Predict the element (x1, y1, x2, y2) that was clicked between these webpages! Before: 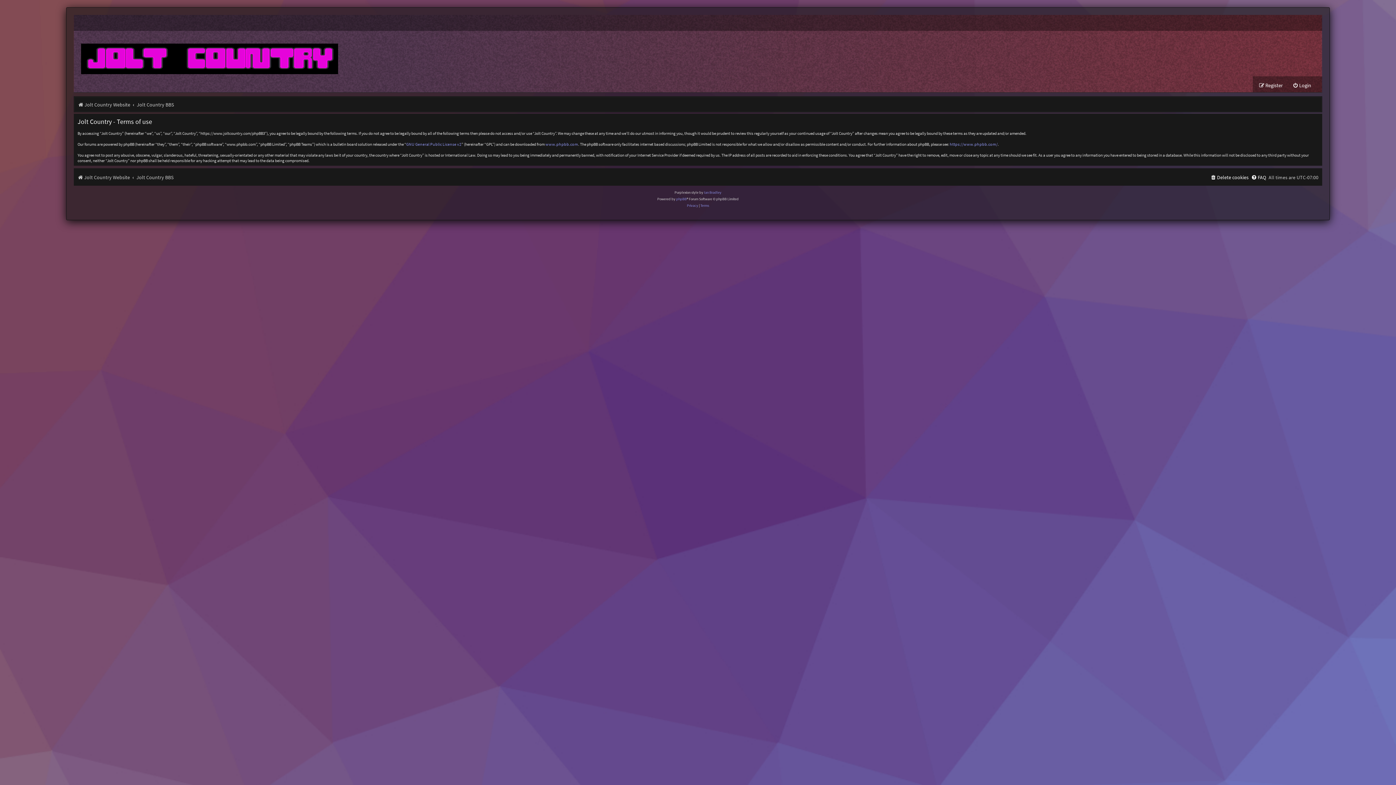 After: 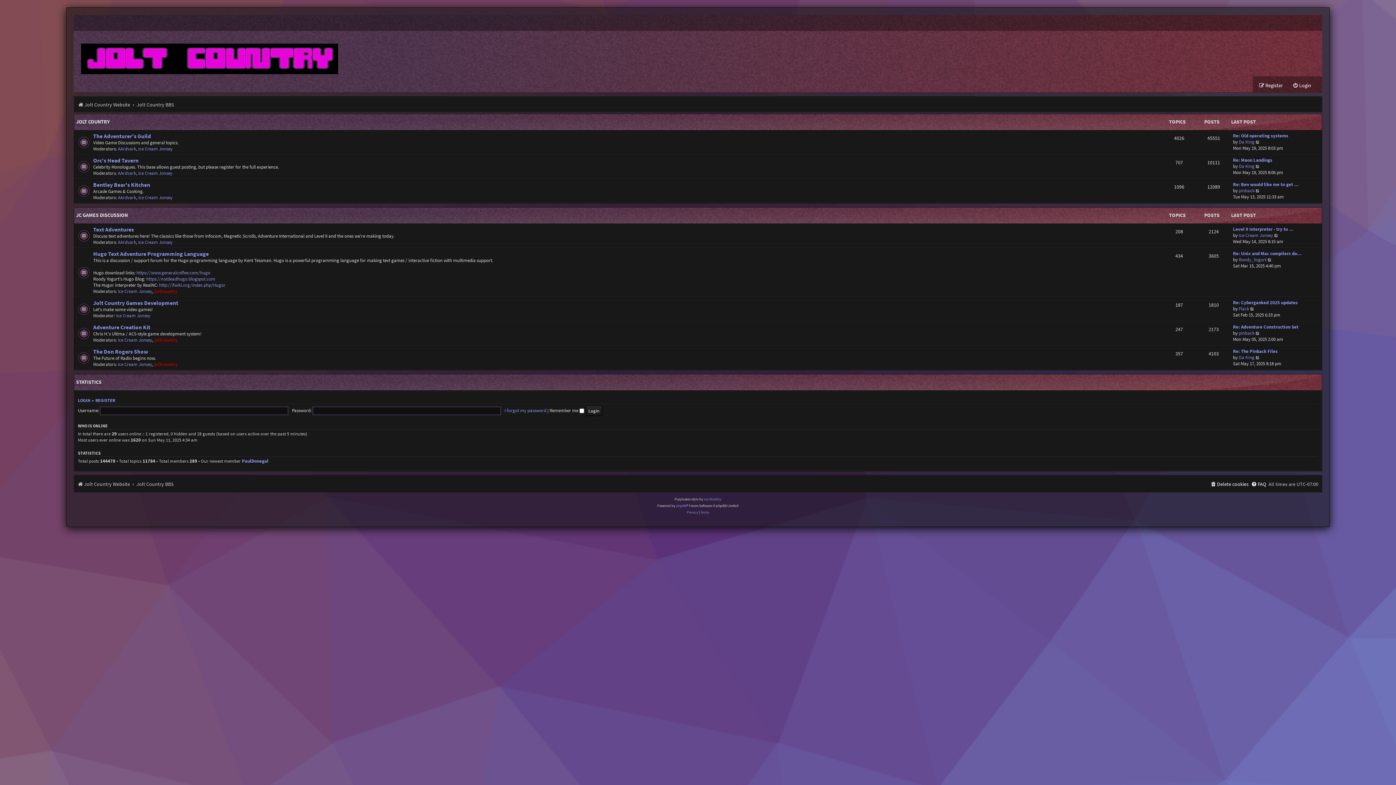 Action: label: Jolt Country BBS bbox: (136, 99, 173, 110)